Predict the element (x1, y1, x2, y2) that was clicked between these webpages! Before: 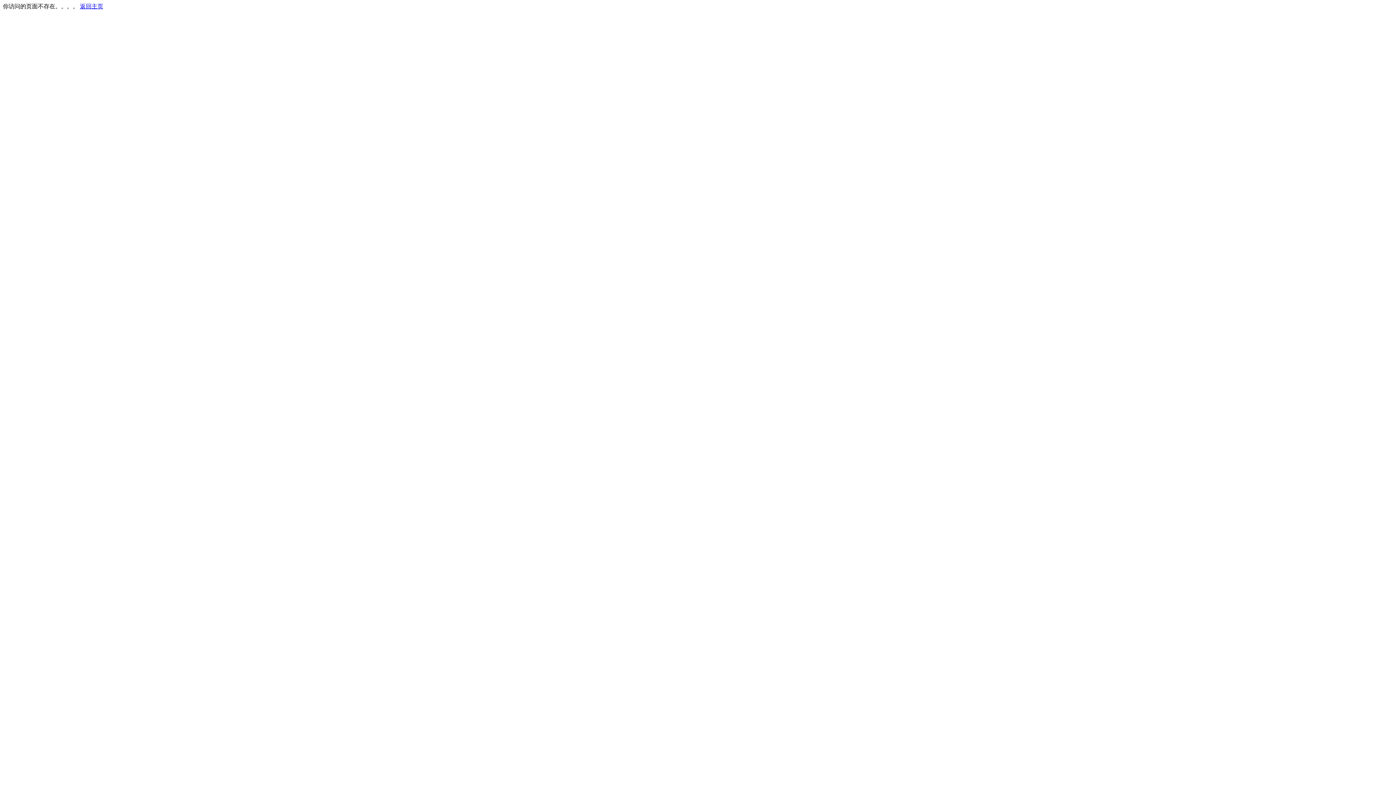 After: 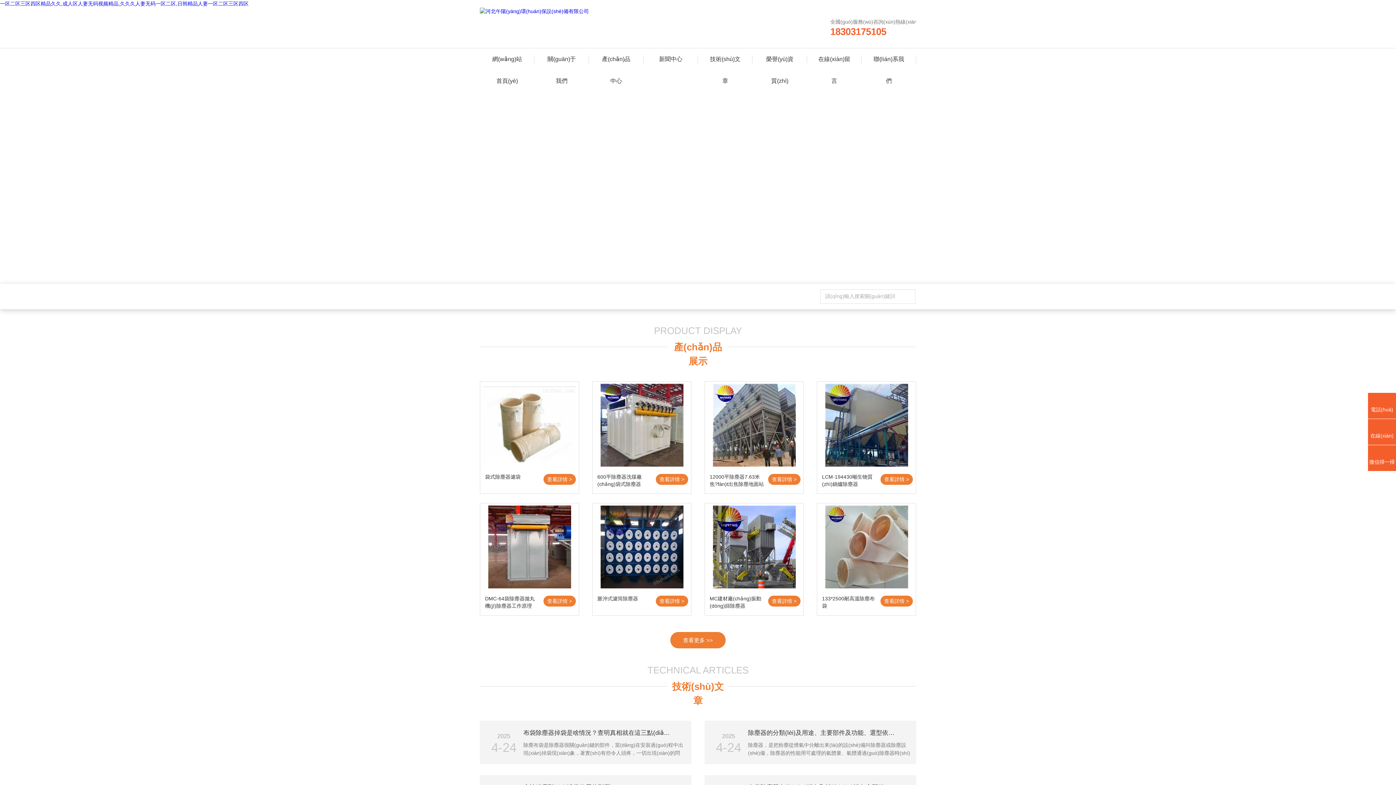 Action: bbox: (80, 3, 103, 9) label: 返回主页